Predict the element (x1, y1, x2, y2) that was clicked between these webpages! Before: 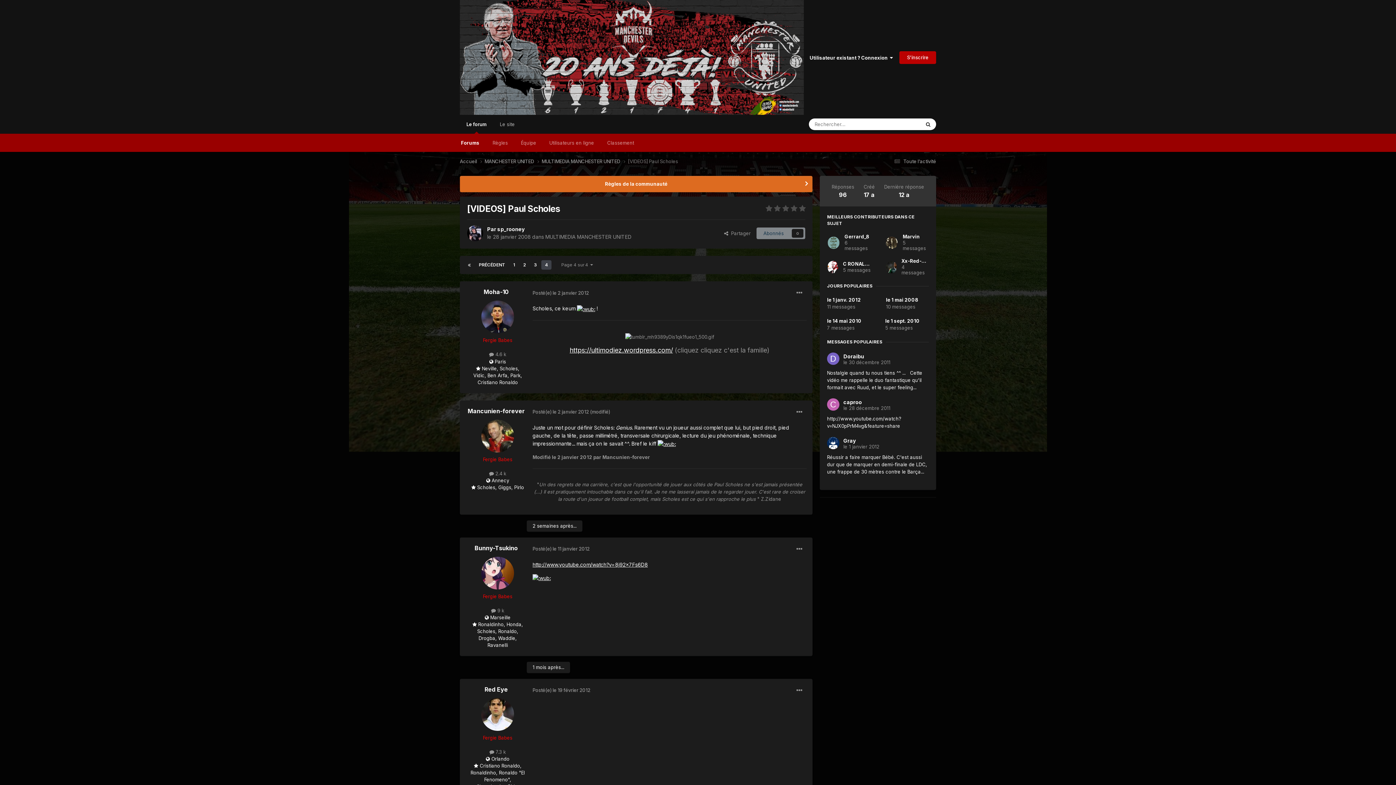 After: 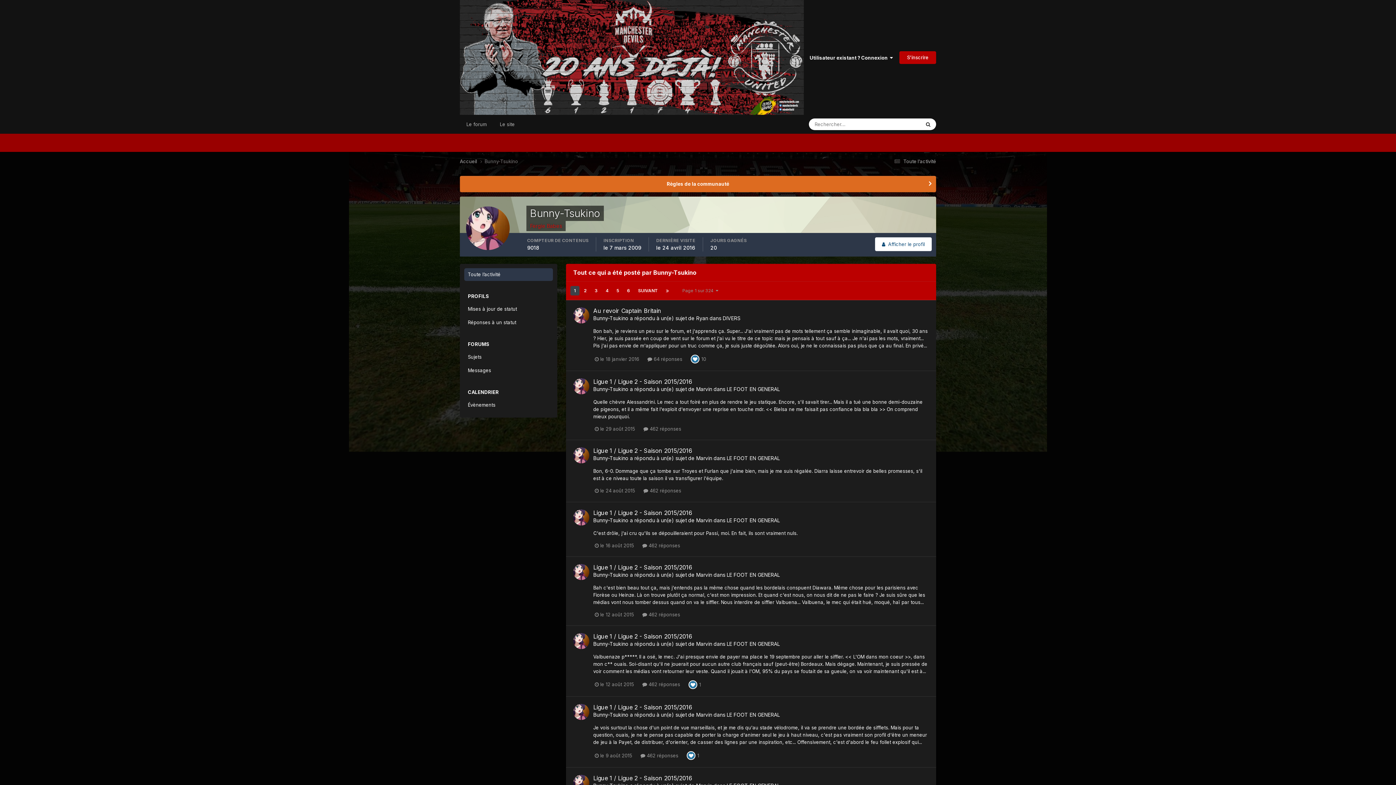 Action: label:  9 k bbox: (491, 607, 504, 613)